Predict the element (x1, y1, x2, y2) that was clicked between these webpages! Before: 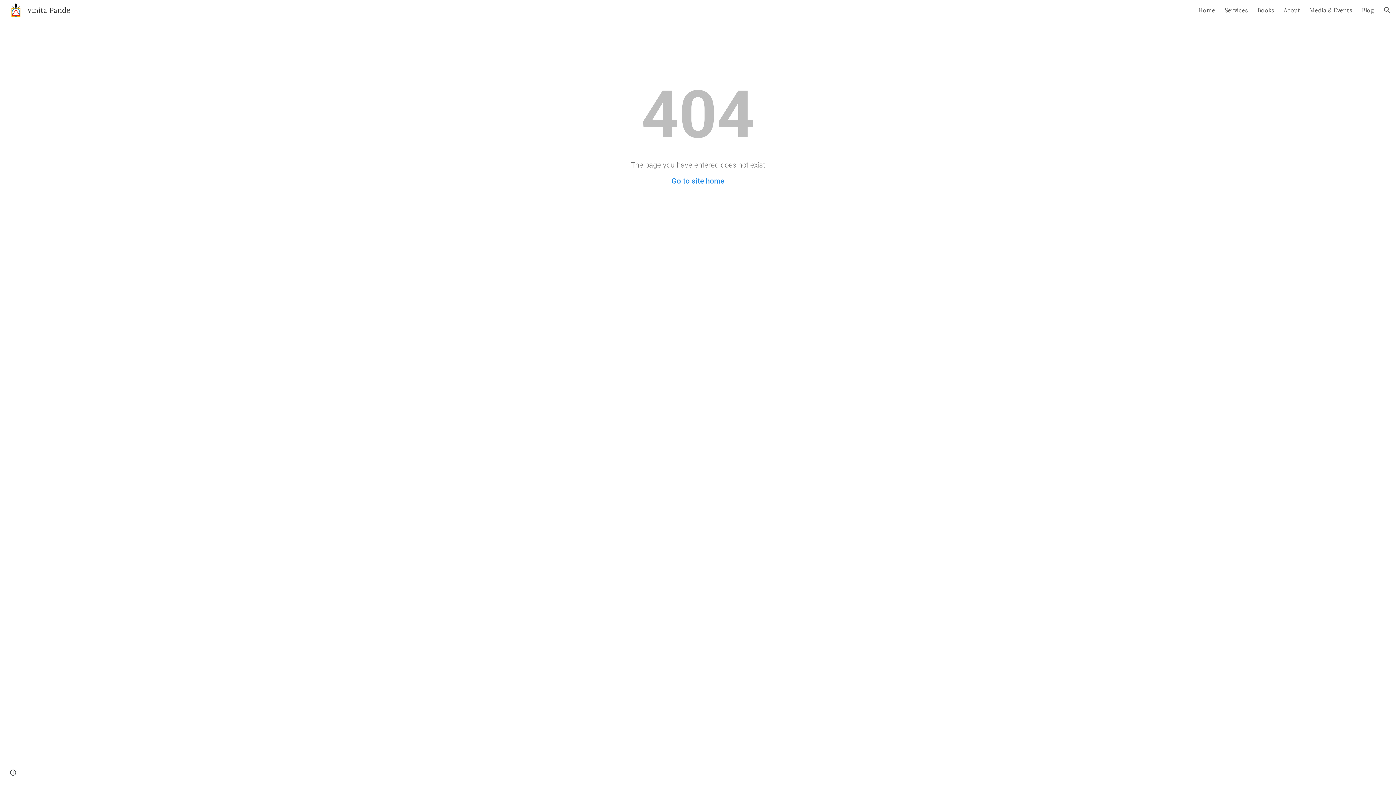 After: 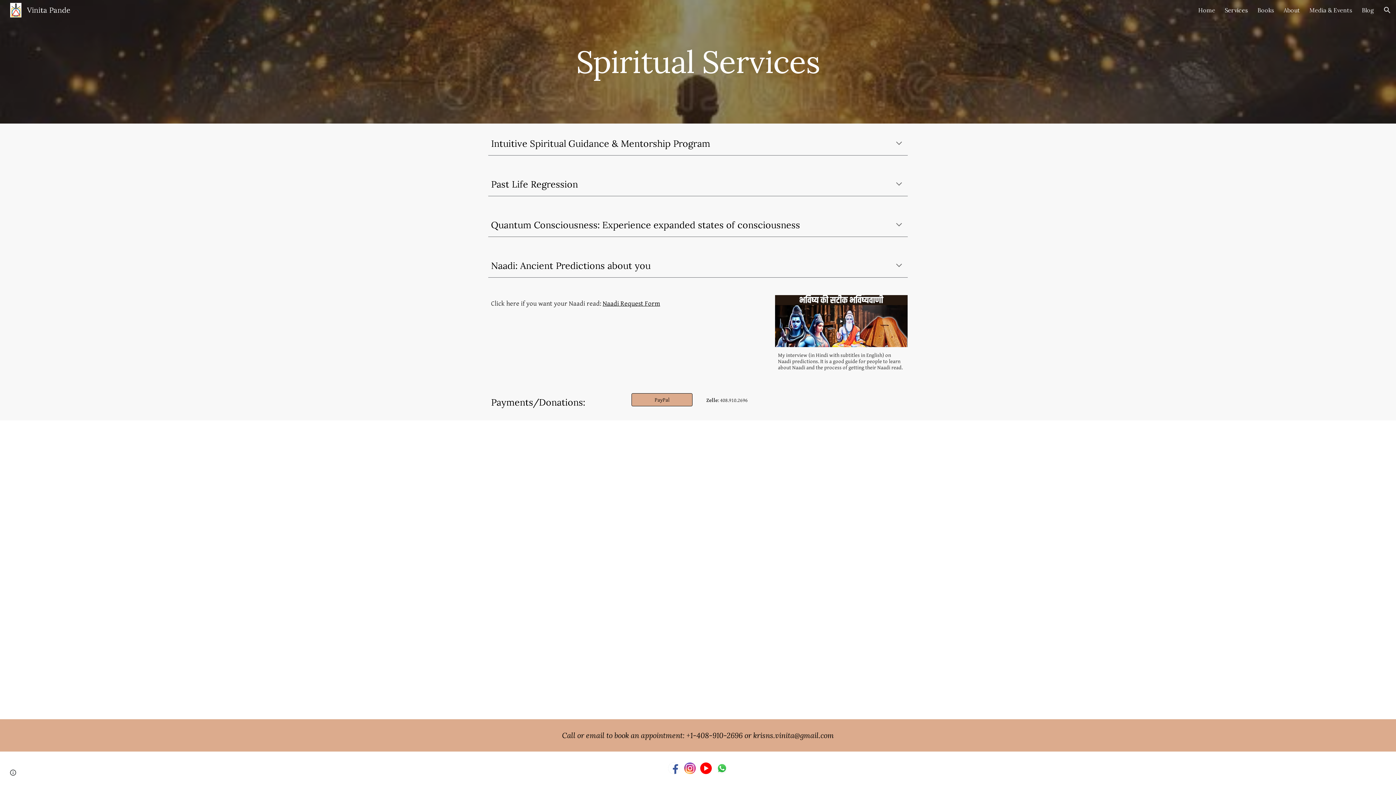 Action: label: Services bbox: (1225, 6, 1248, 13)